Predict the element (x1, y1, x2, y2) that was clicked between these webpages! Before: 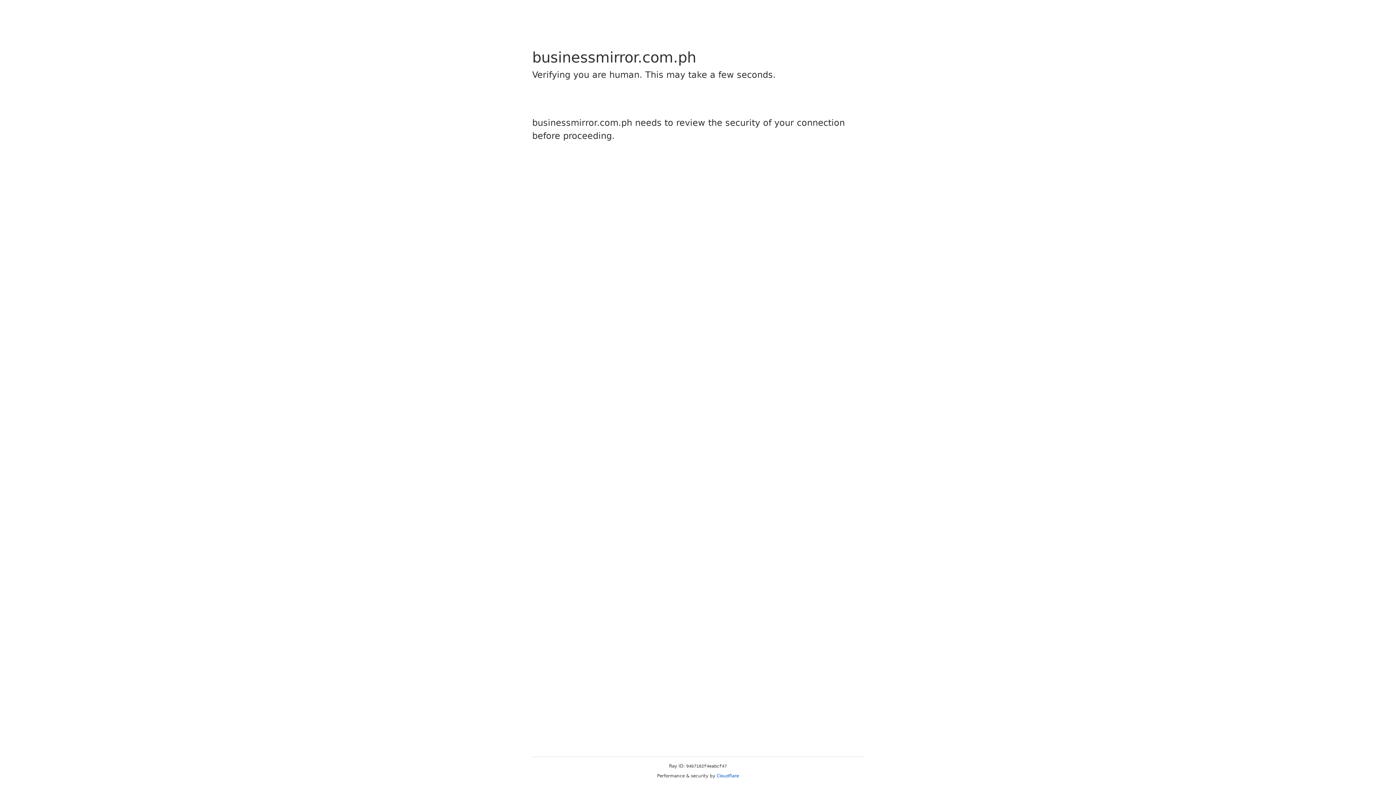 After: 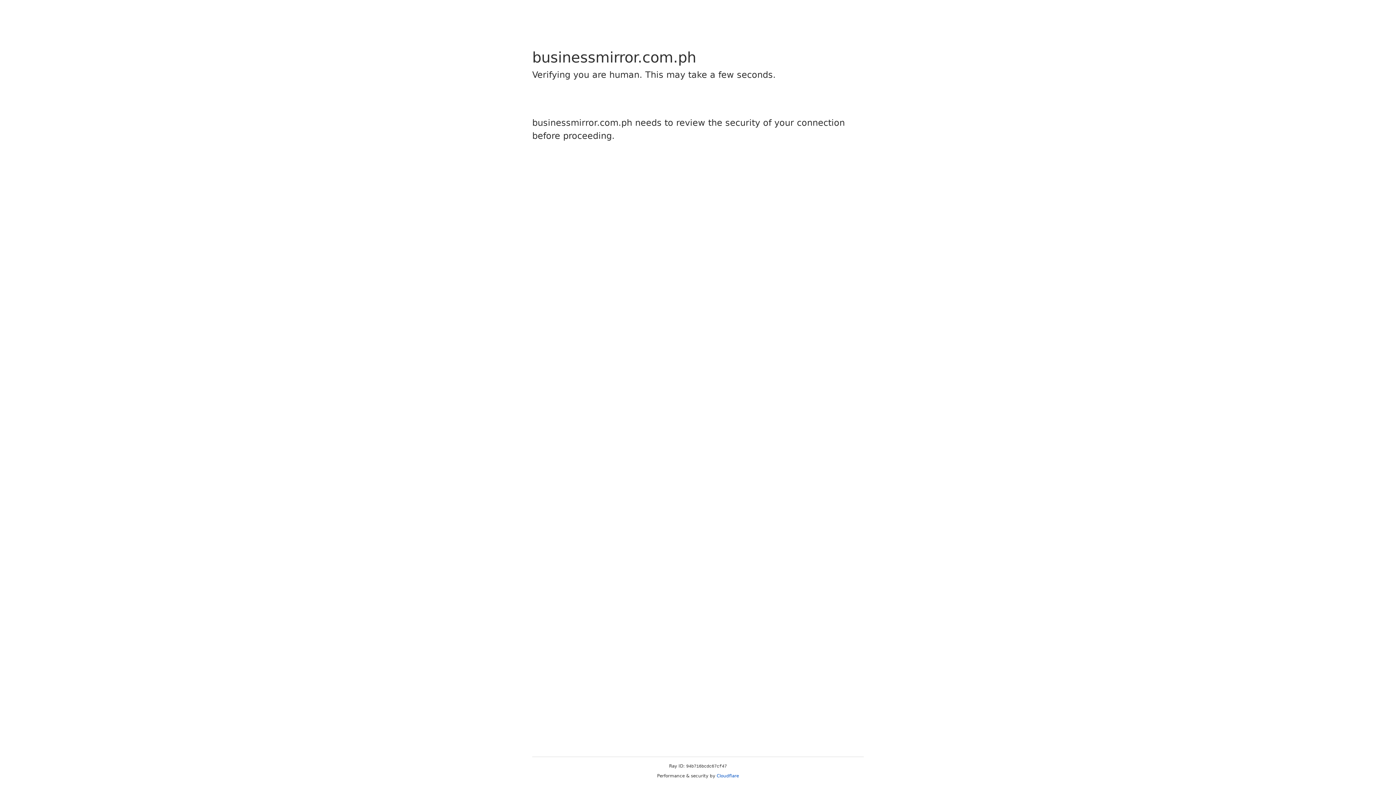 Action: bbox: (716, 773, 739, 778) label: Cloudflare